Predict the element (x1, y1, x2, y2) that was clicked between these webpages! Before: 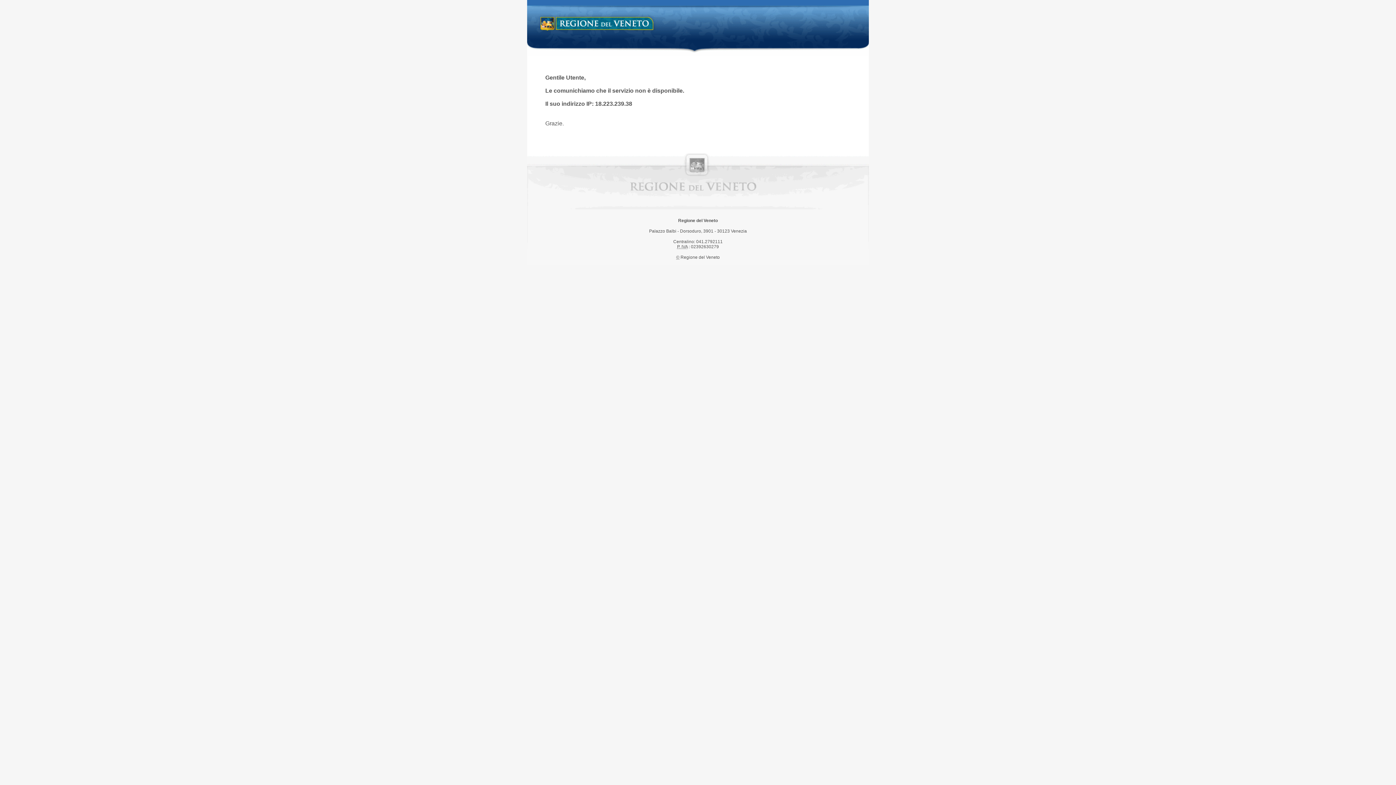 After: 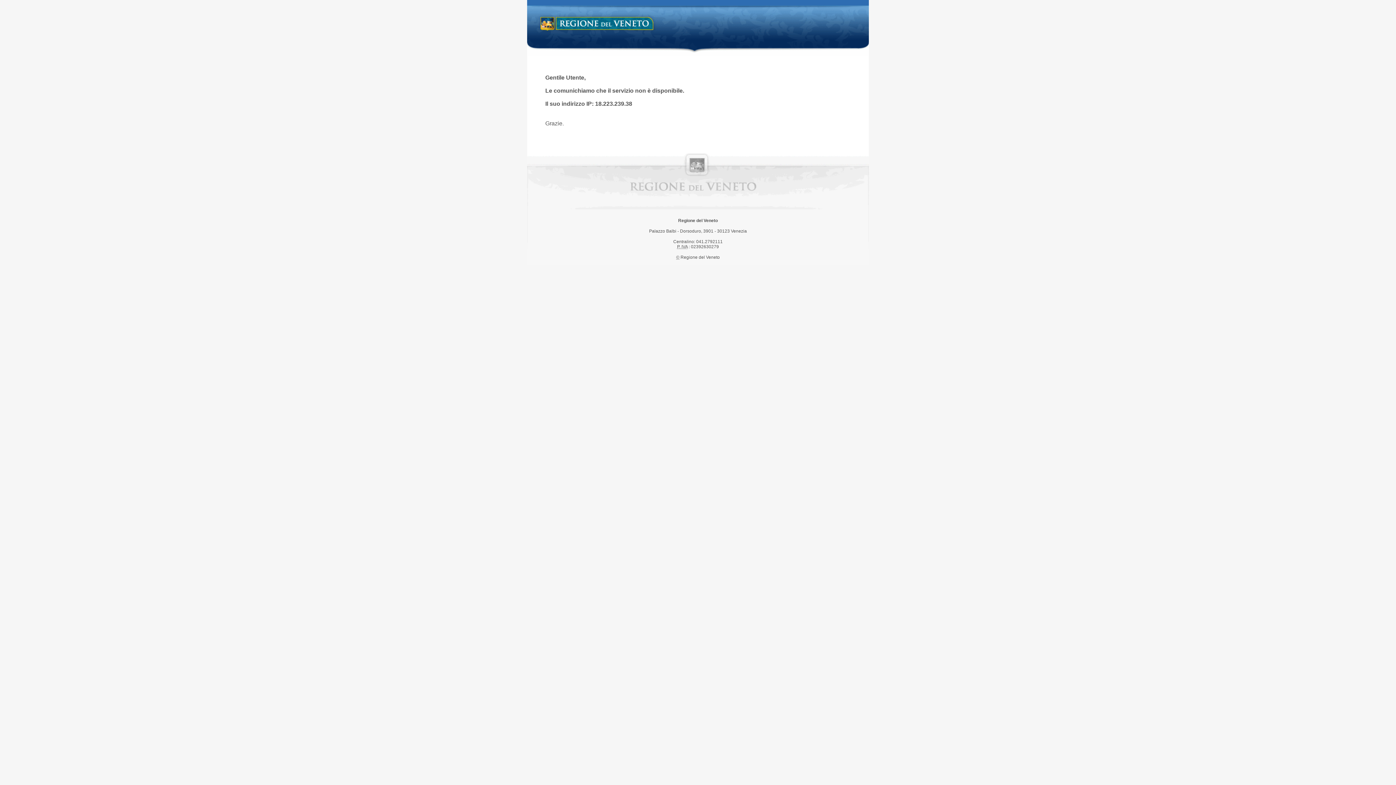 Action: label: Regione del Veneto bbox: (538, 14, 658, 34)